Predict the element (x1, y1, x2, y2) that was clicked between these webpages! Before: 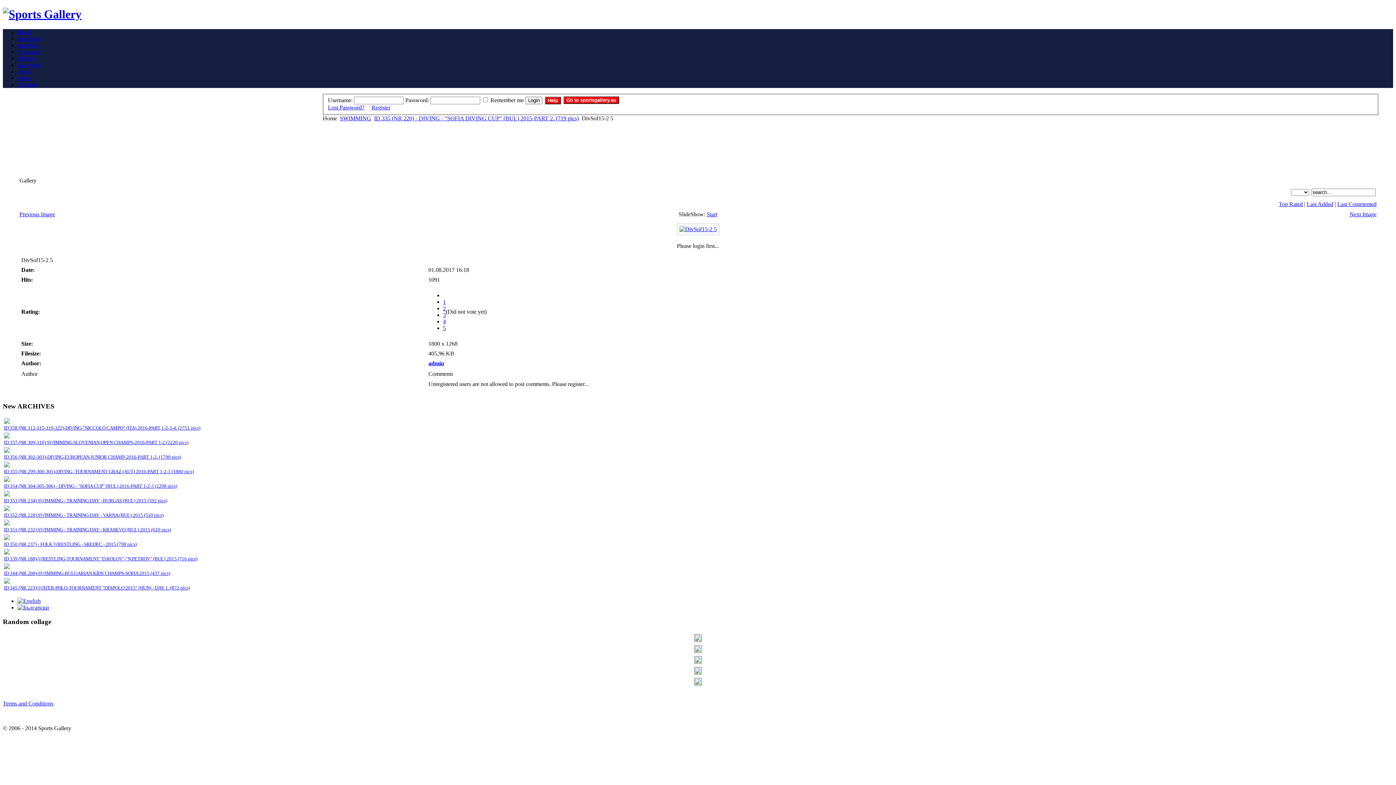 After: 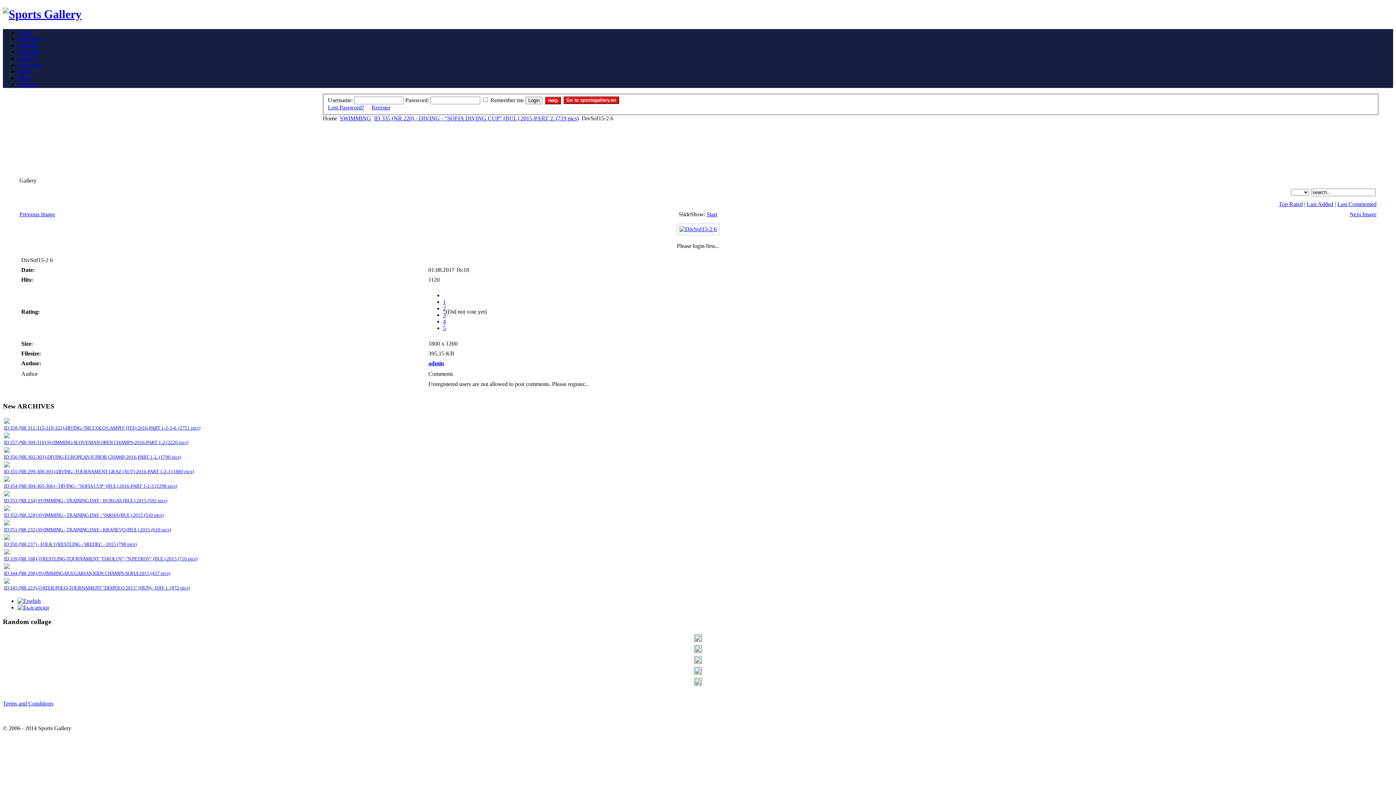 Action: bbox: (1350, 211, 1376, 217) label: Next Image